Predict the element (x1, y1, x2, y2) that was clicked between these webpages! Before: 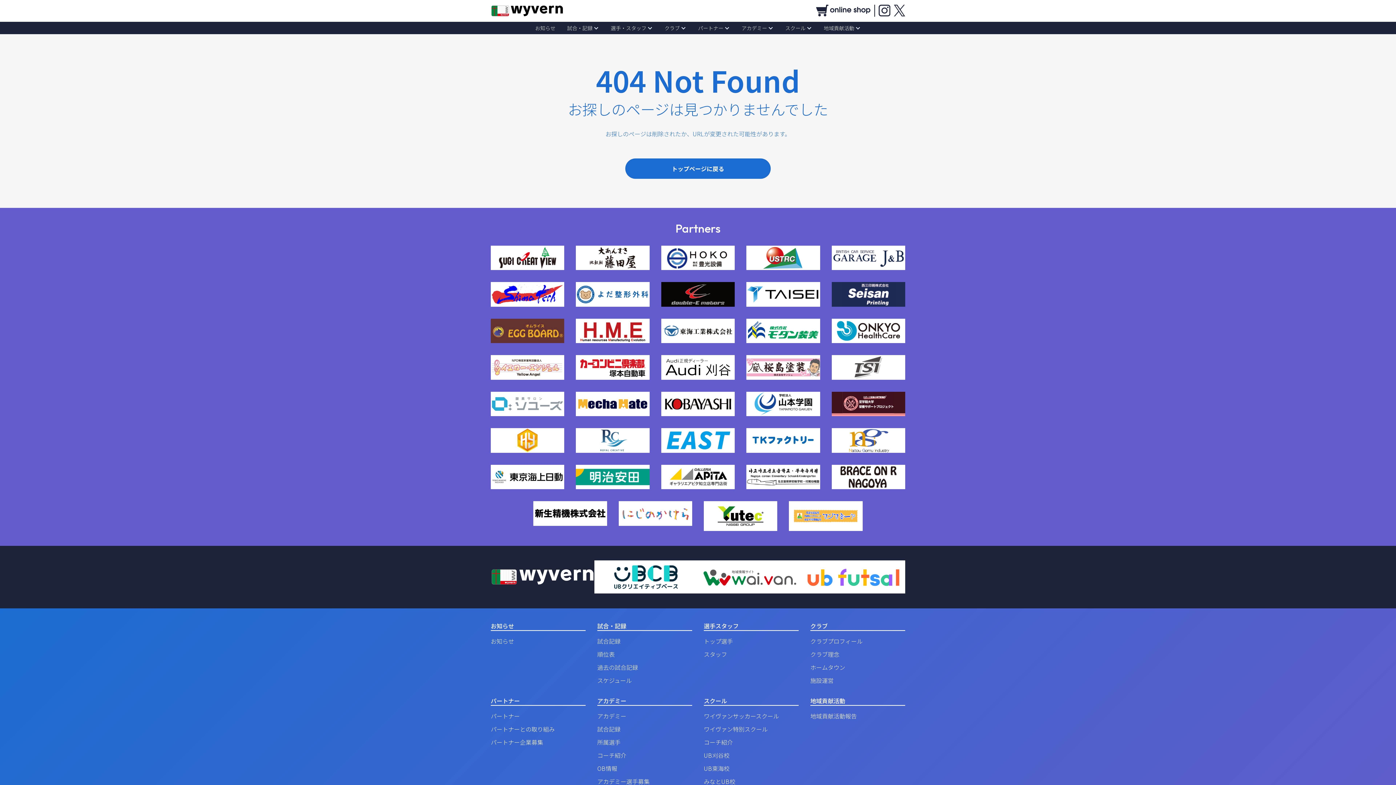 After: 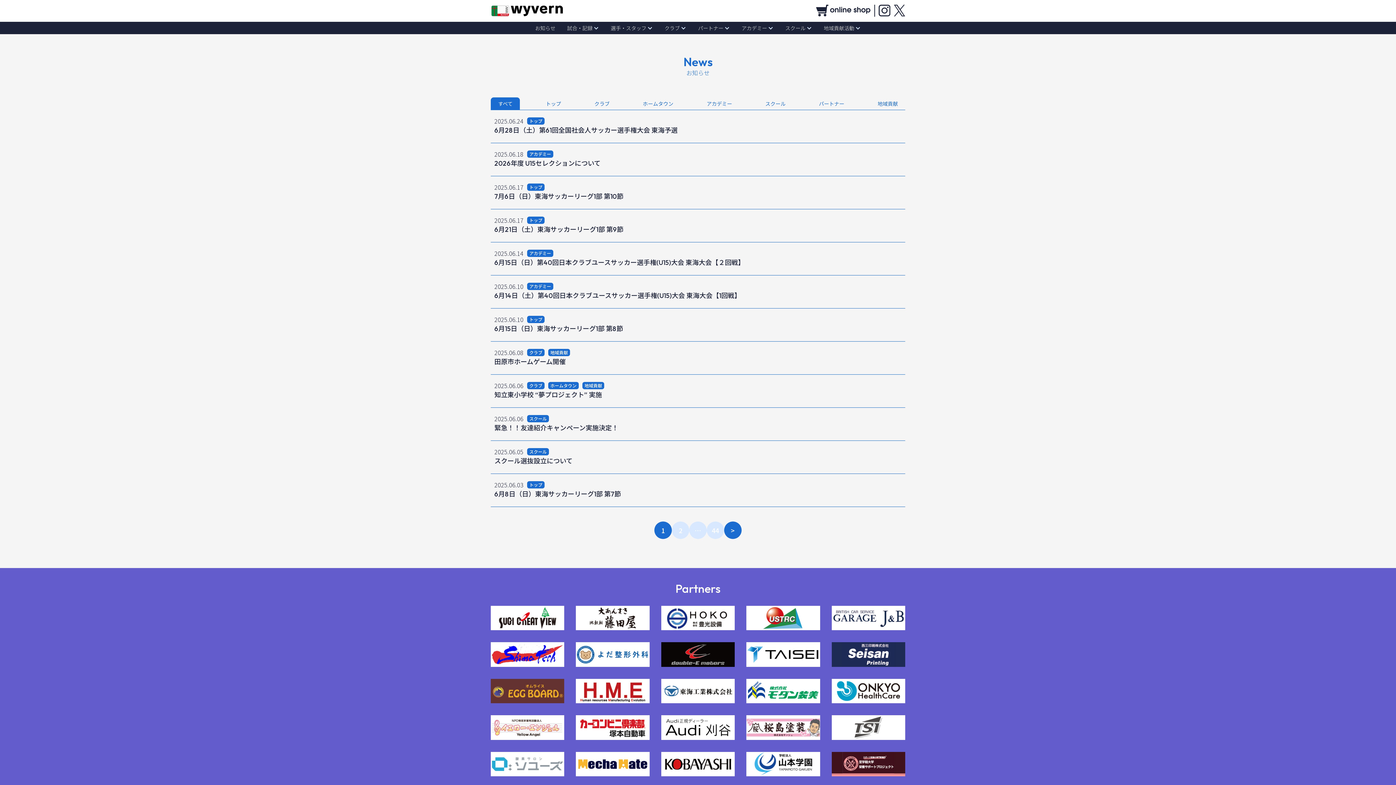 Action: label: お知らせ bbox: (490, 637, 514, 645)